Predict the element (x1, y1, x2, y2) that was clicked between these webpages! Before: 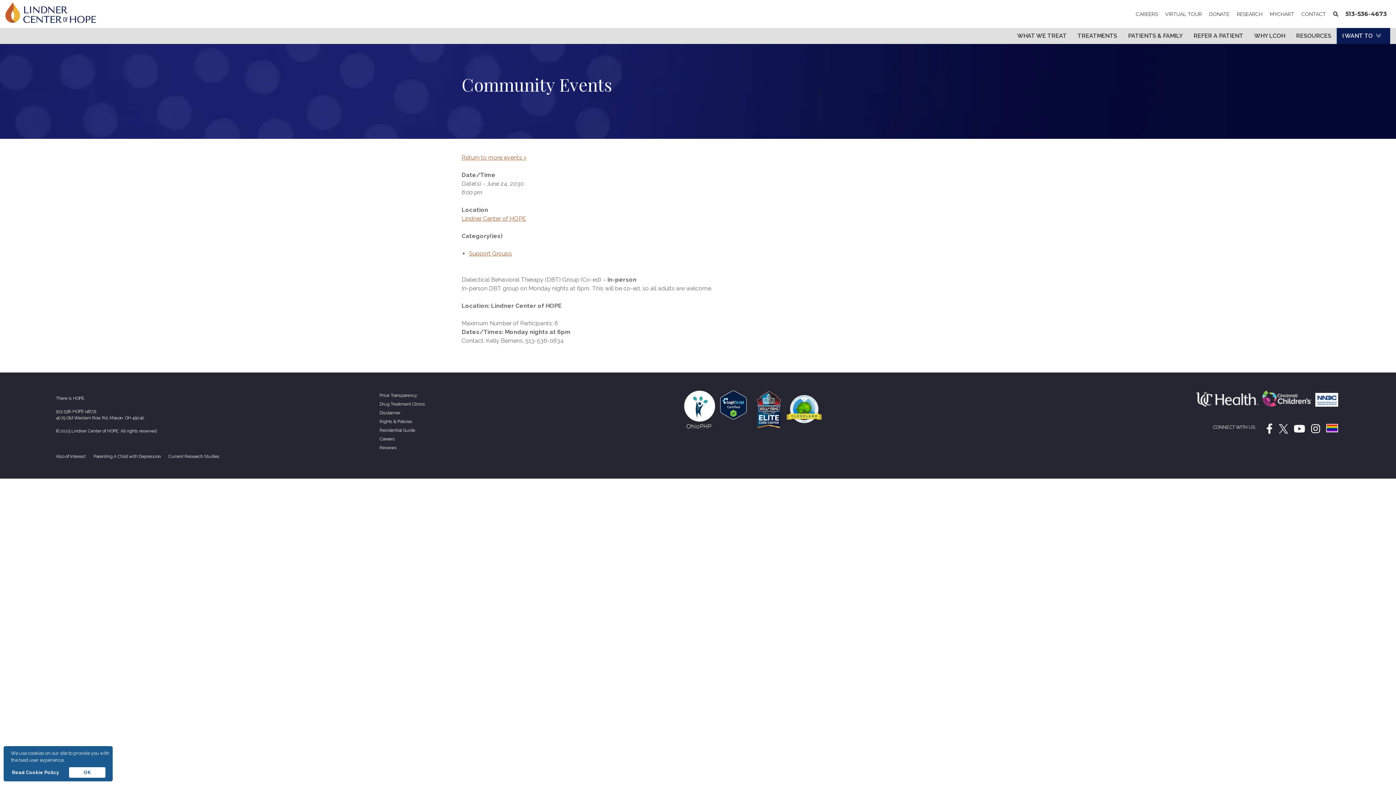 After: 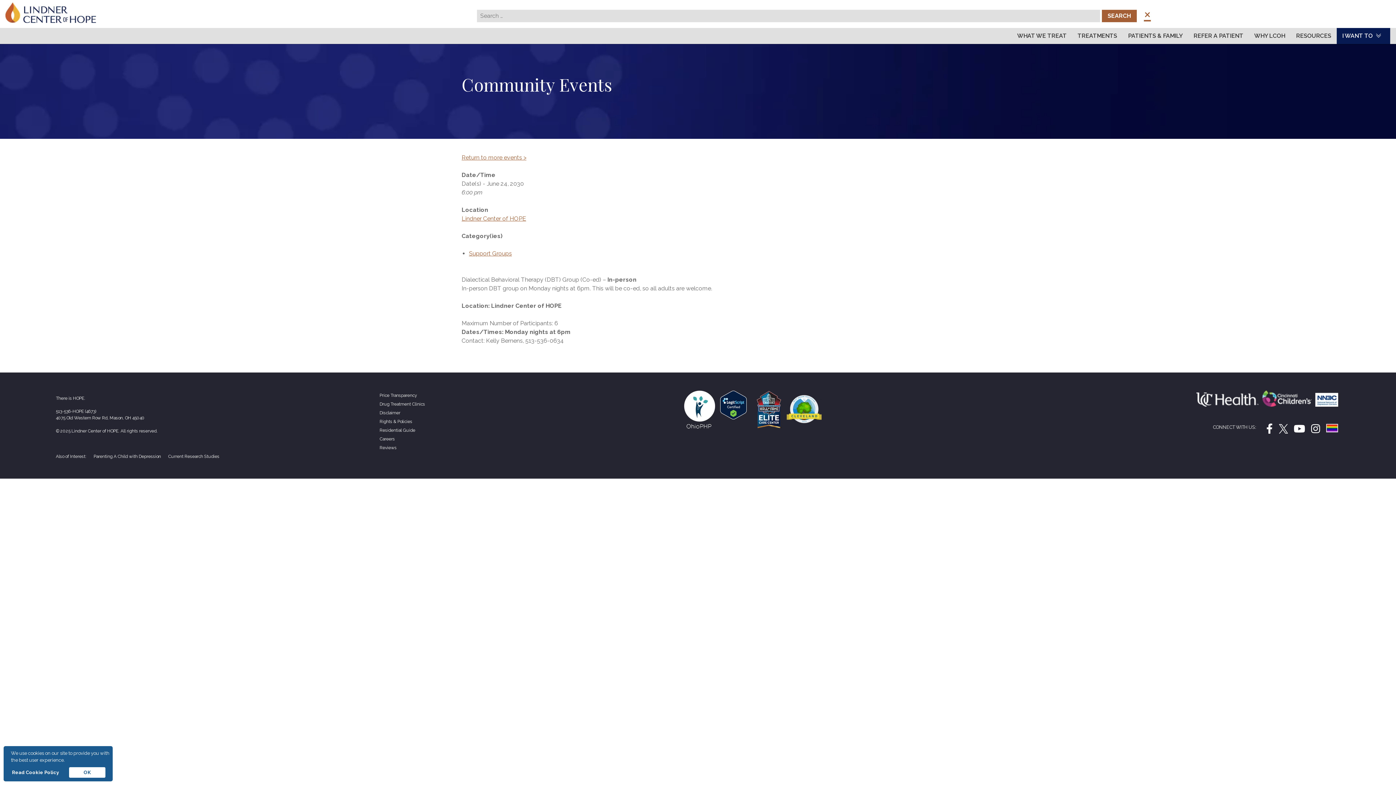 Action: label: SEARCH bbox: (1329, 10, 1342, 18)